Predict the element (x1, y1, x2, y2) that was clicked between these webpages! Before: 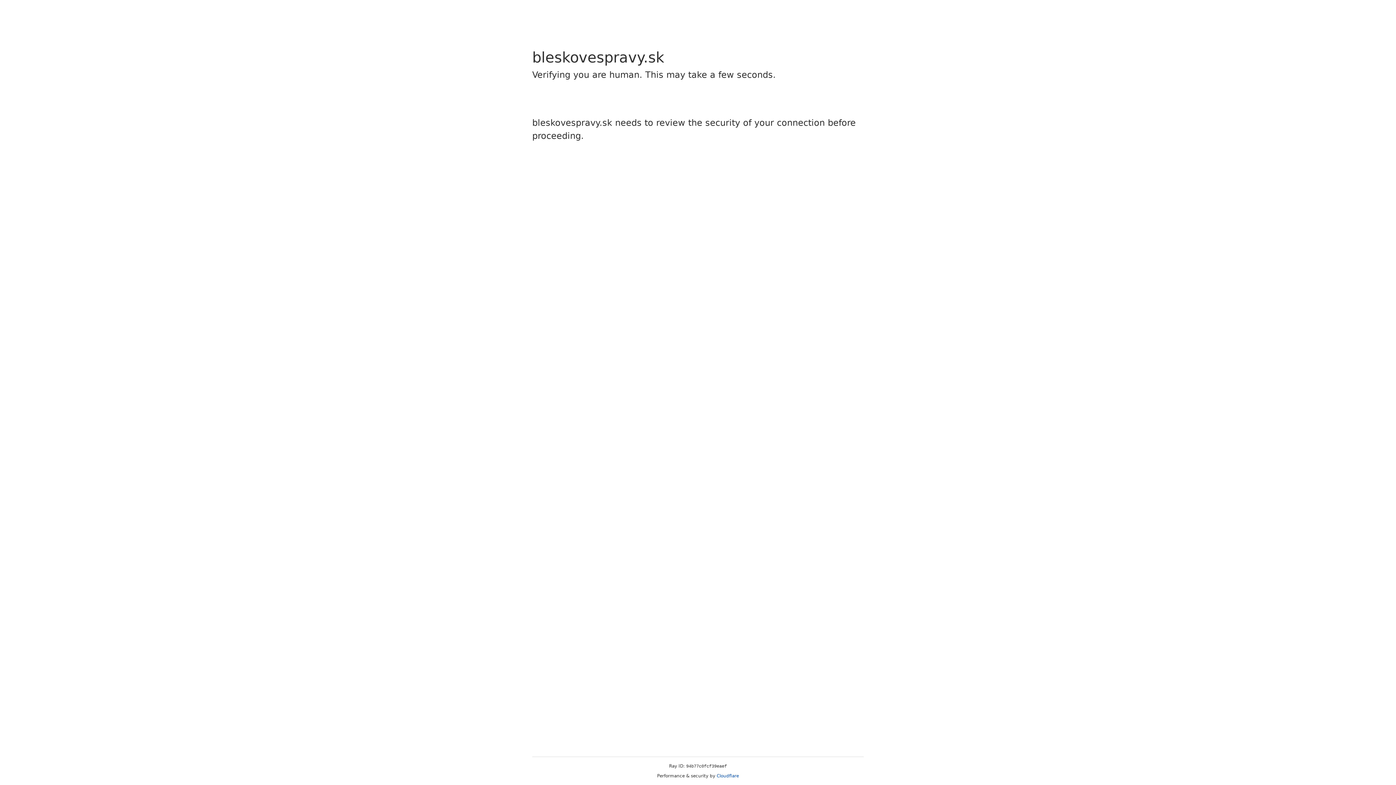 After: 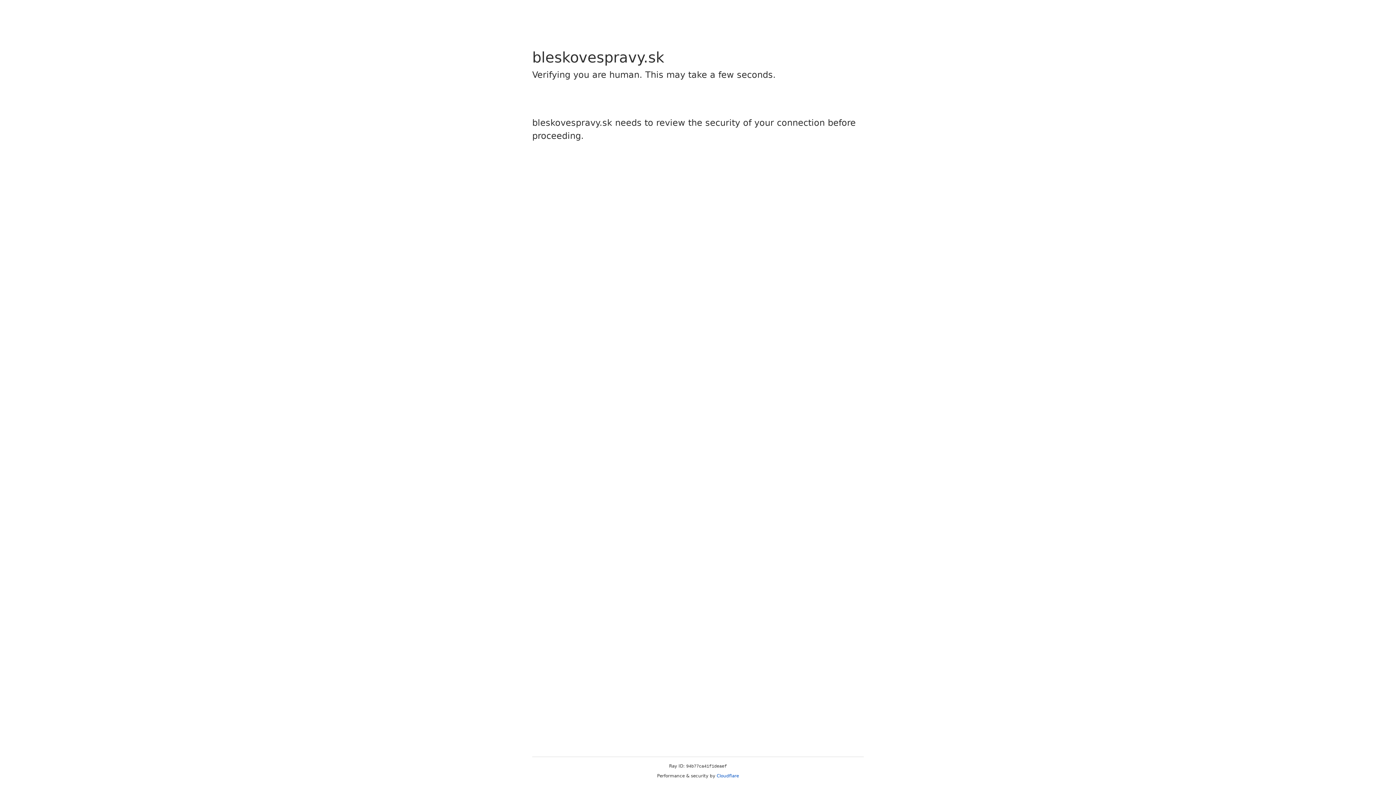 Action: bbox: (716, 773, 739, 778) label: Cloudflare